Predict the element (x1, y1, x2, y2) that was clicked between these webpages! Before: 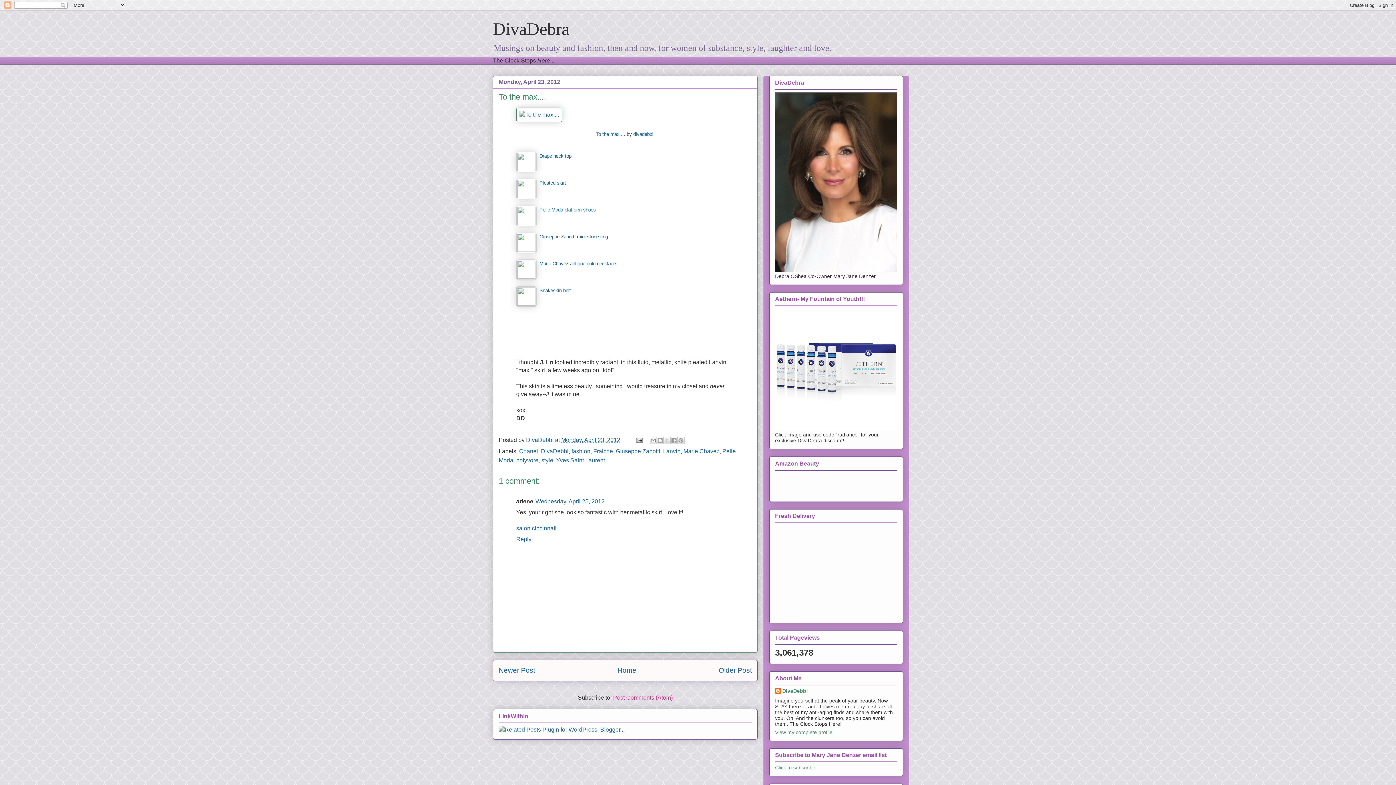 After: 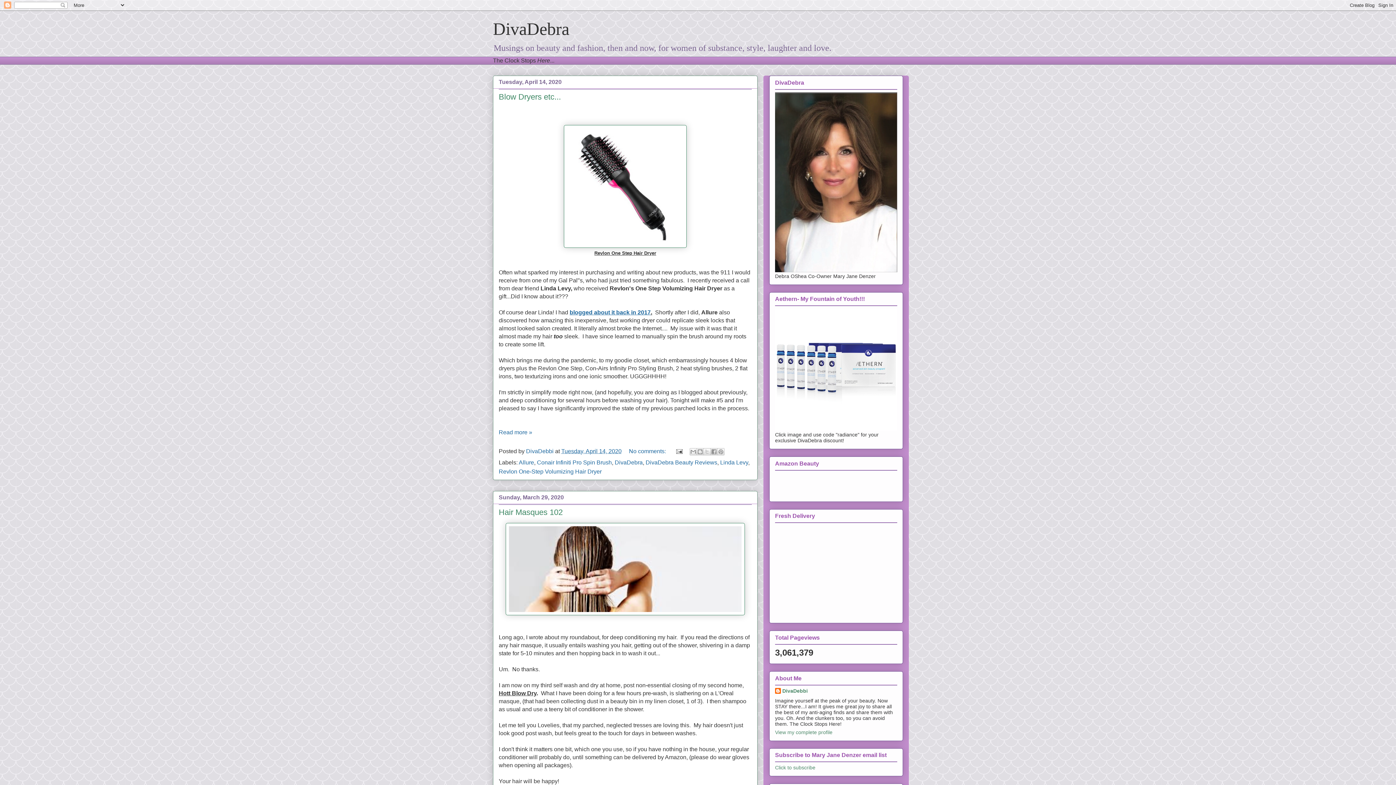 Action: label: DivaDebra bbox: (493, 19, 569, 38)